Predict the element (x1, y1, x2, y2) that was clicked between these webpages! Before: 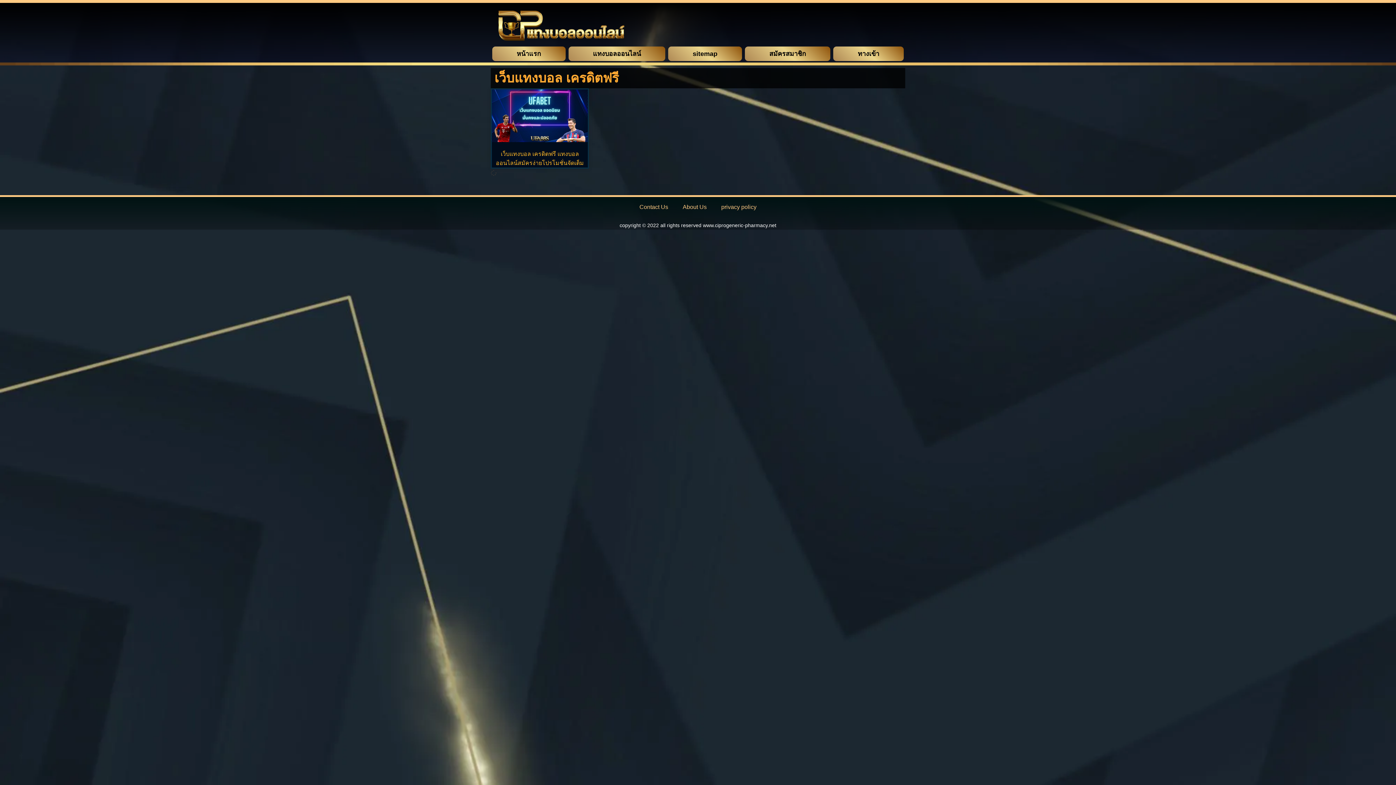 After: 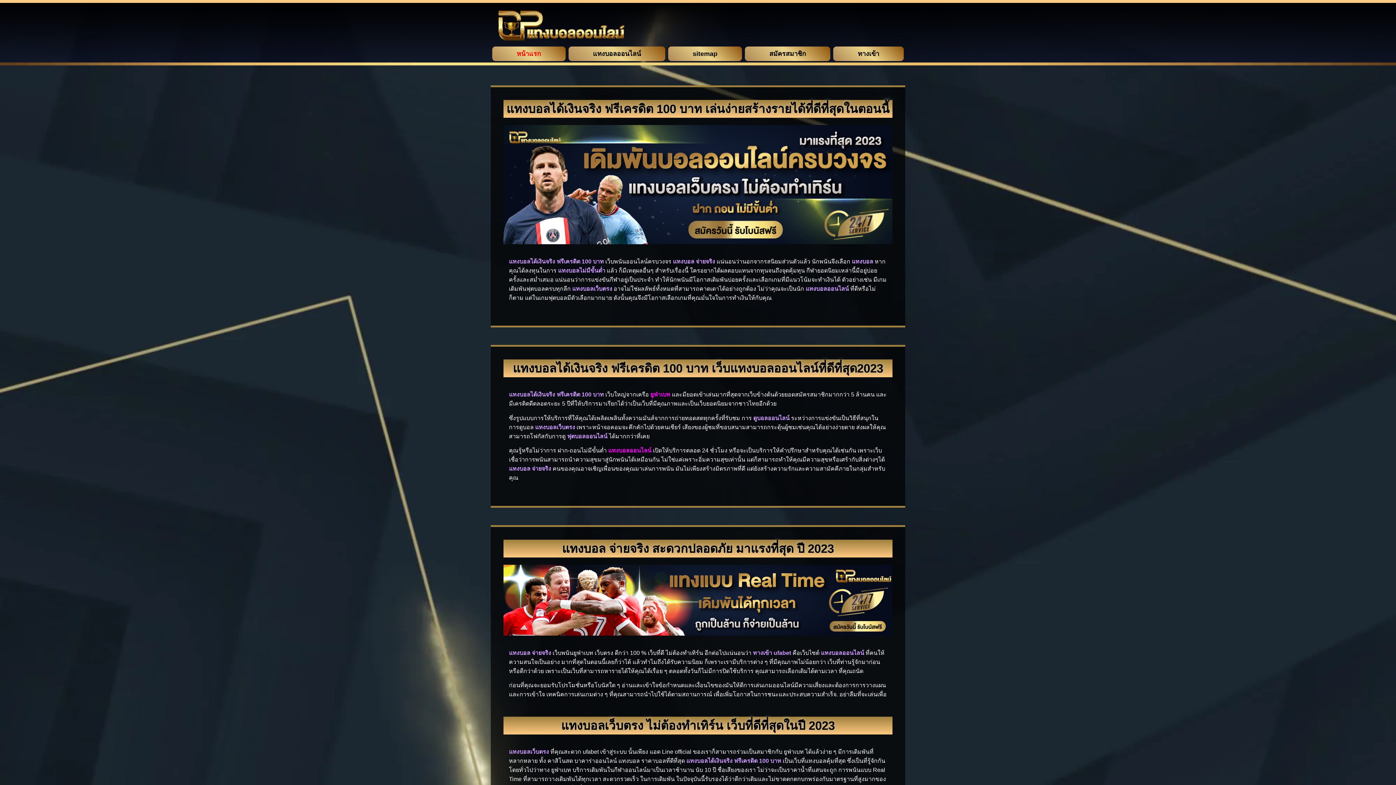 Action: bbox: (703, 222, 776, 228) label: www.ciprogeneric-pharmacy.net